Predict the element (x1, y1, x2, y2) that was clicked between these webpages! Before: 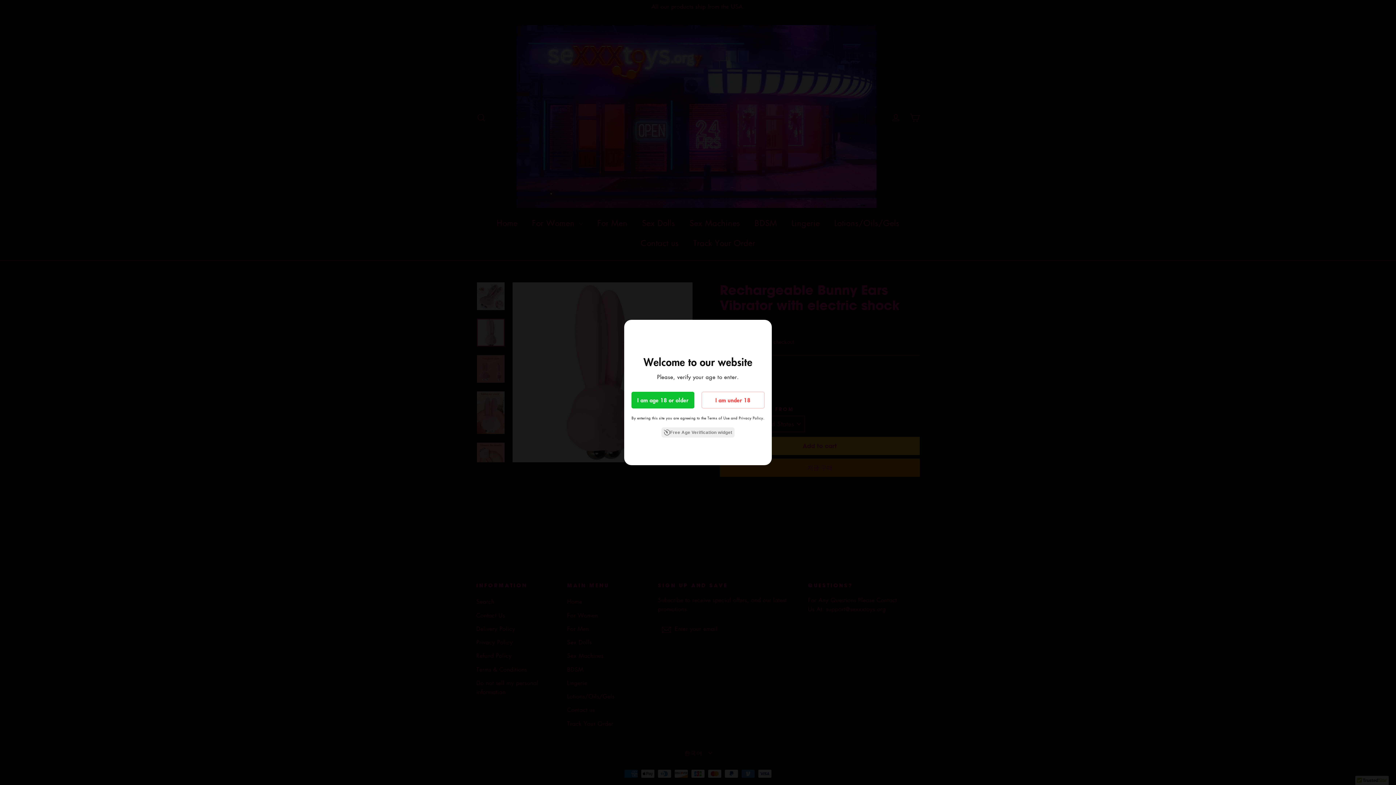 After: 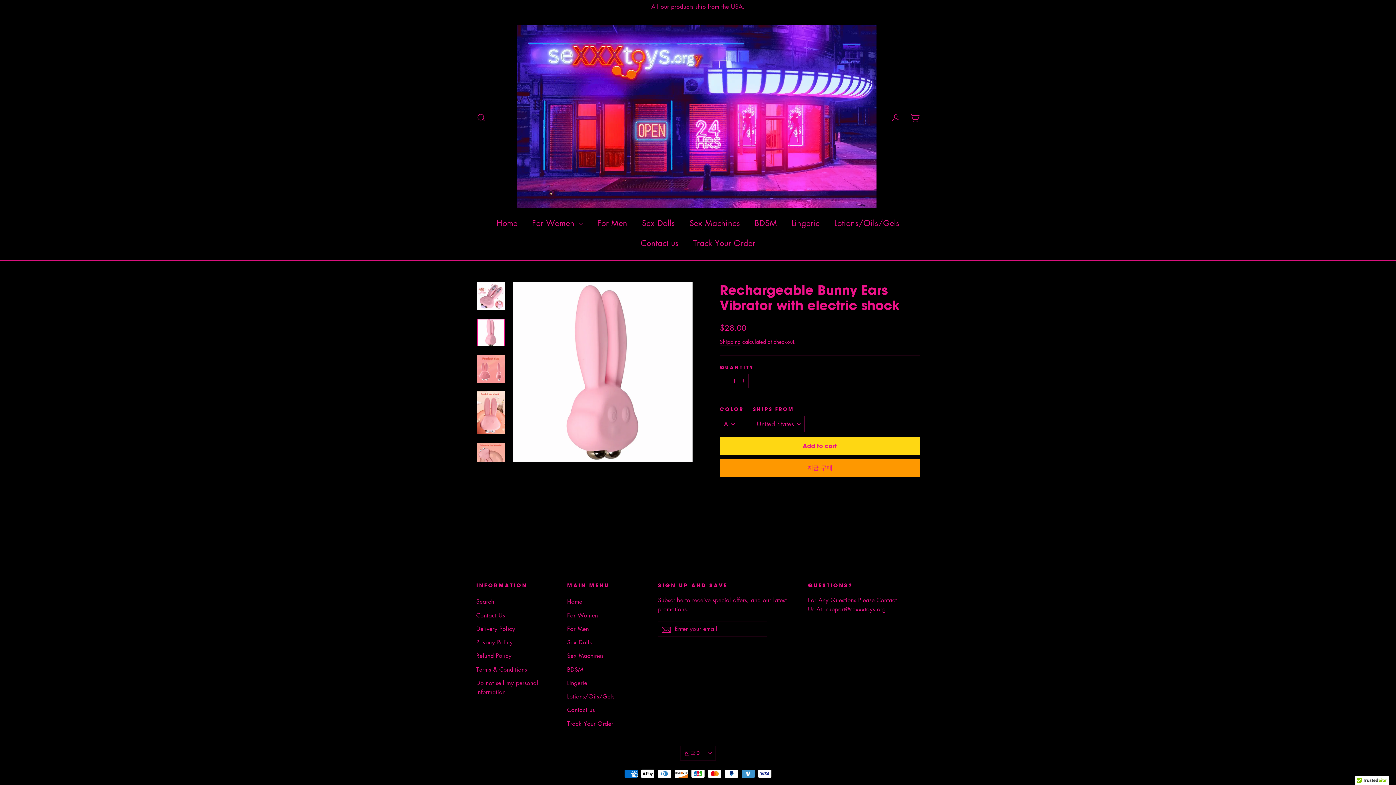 Action: bbox: (631, 392, 694, 408) label: I am age 18 or older